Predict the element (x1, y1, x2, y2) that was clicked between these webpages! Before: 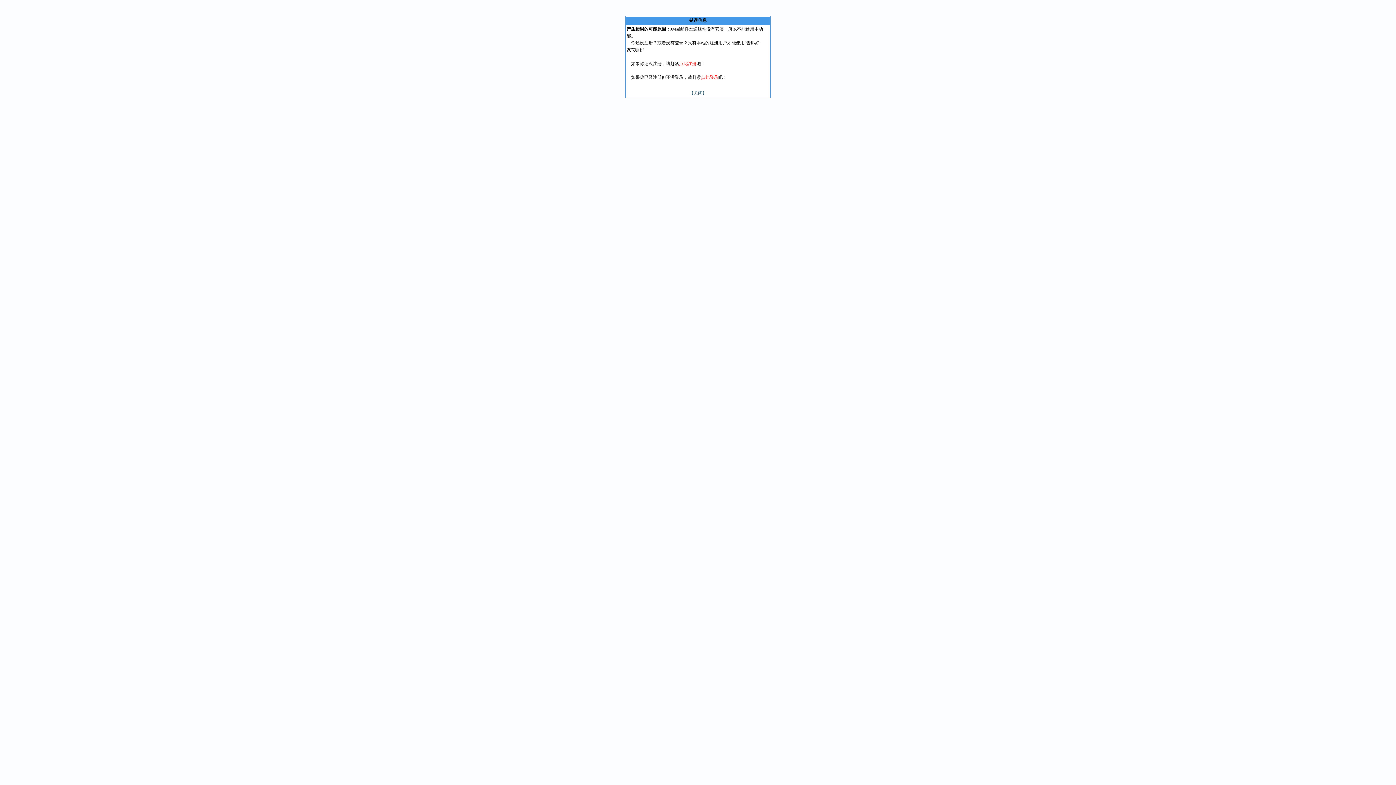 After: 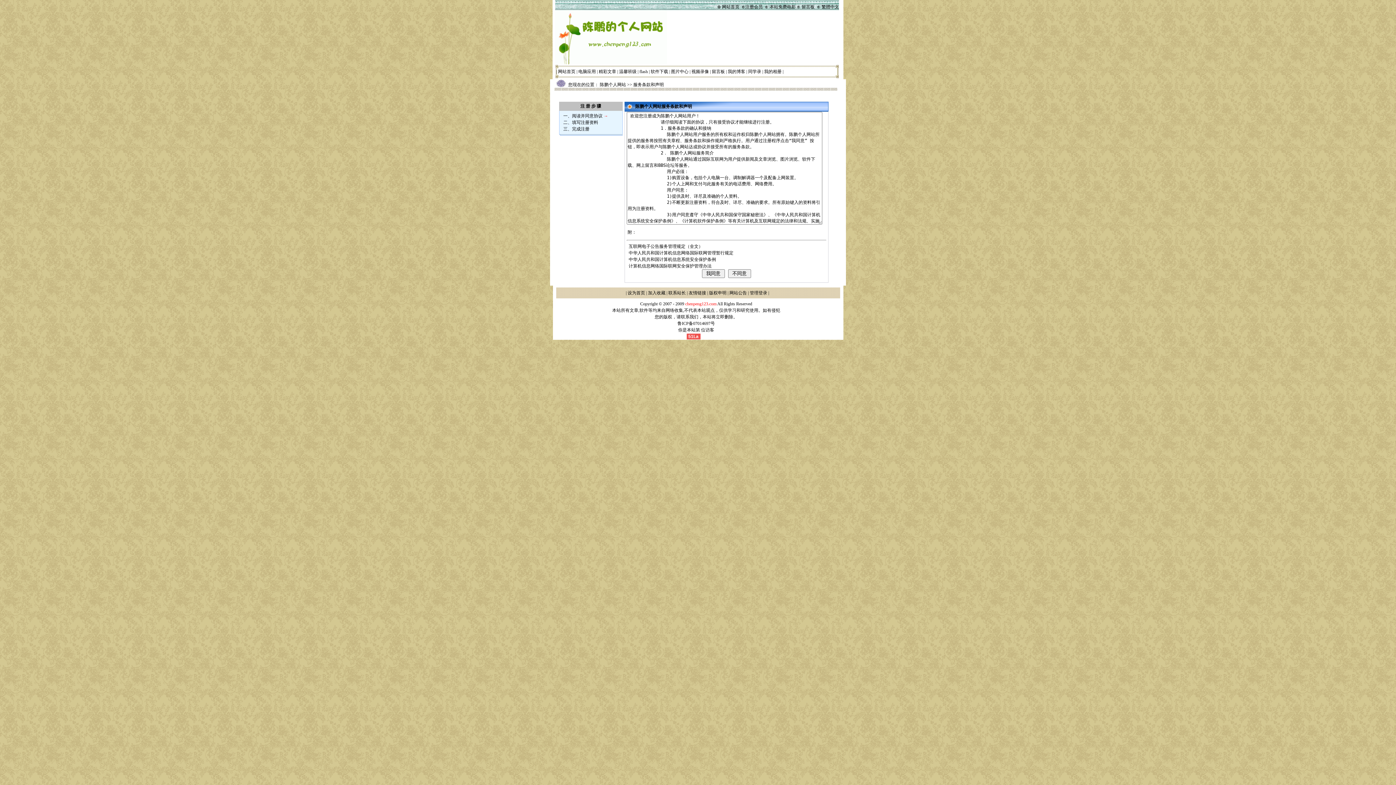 Action: label: 点此注册 bbox: (679, 61, 696, 66)